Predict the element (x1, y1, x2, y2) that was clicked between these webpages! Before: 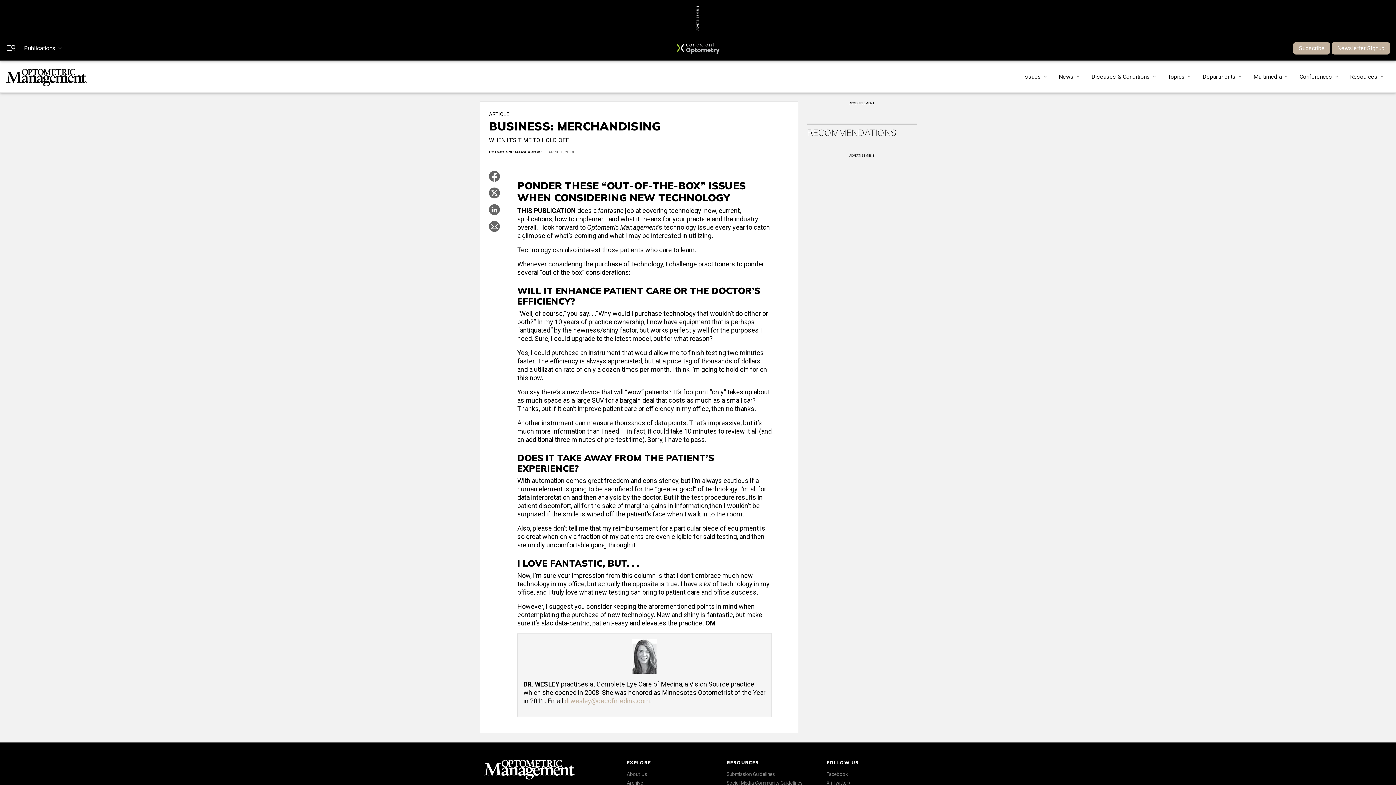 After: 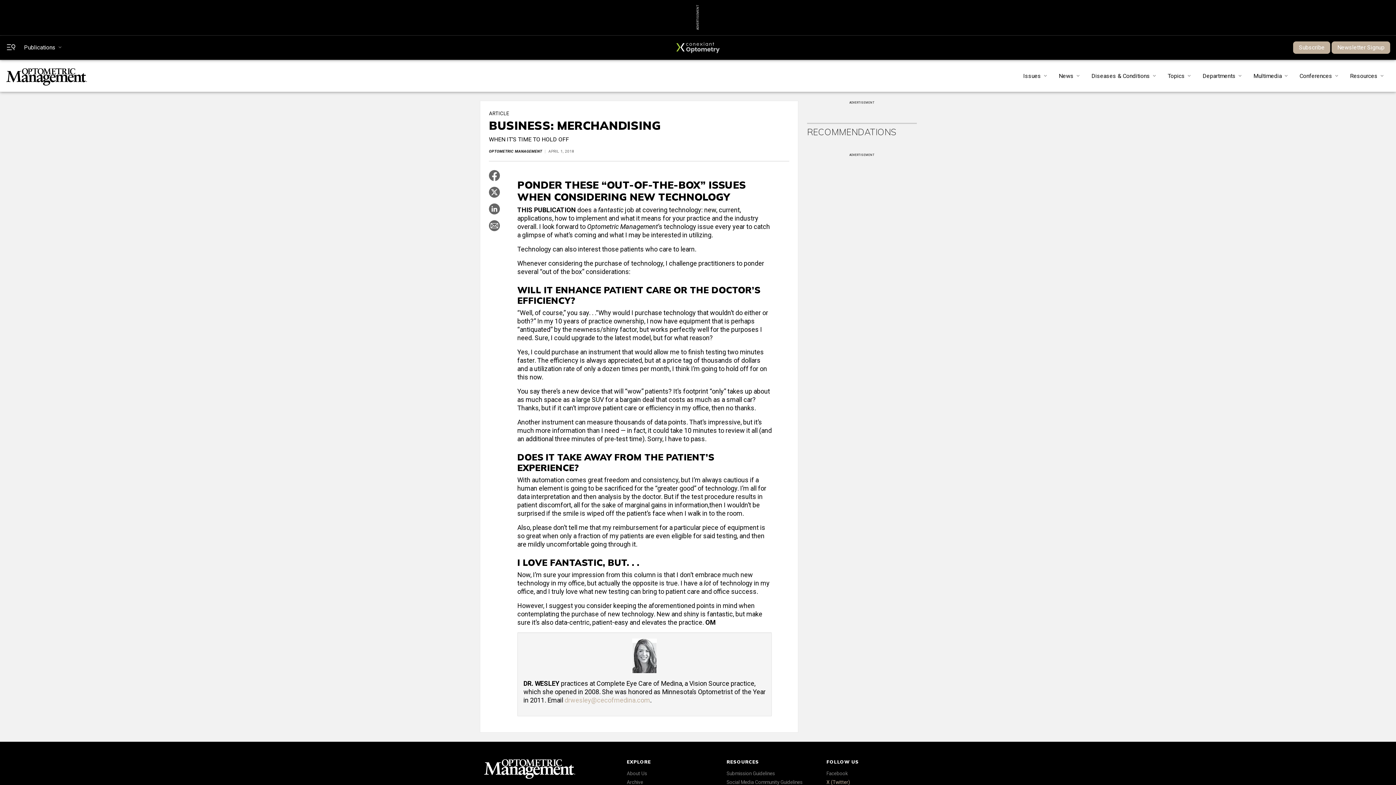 Action: bbox: (826, 780, 850, 786) label: X (Twitter)